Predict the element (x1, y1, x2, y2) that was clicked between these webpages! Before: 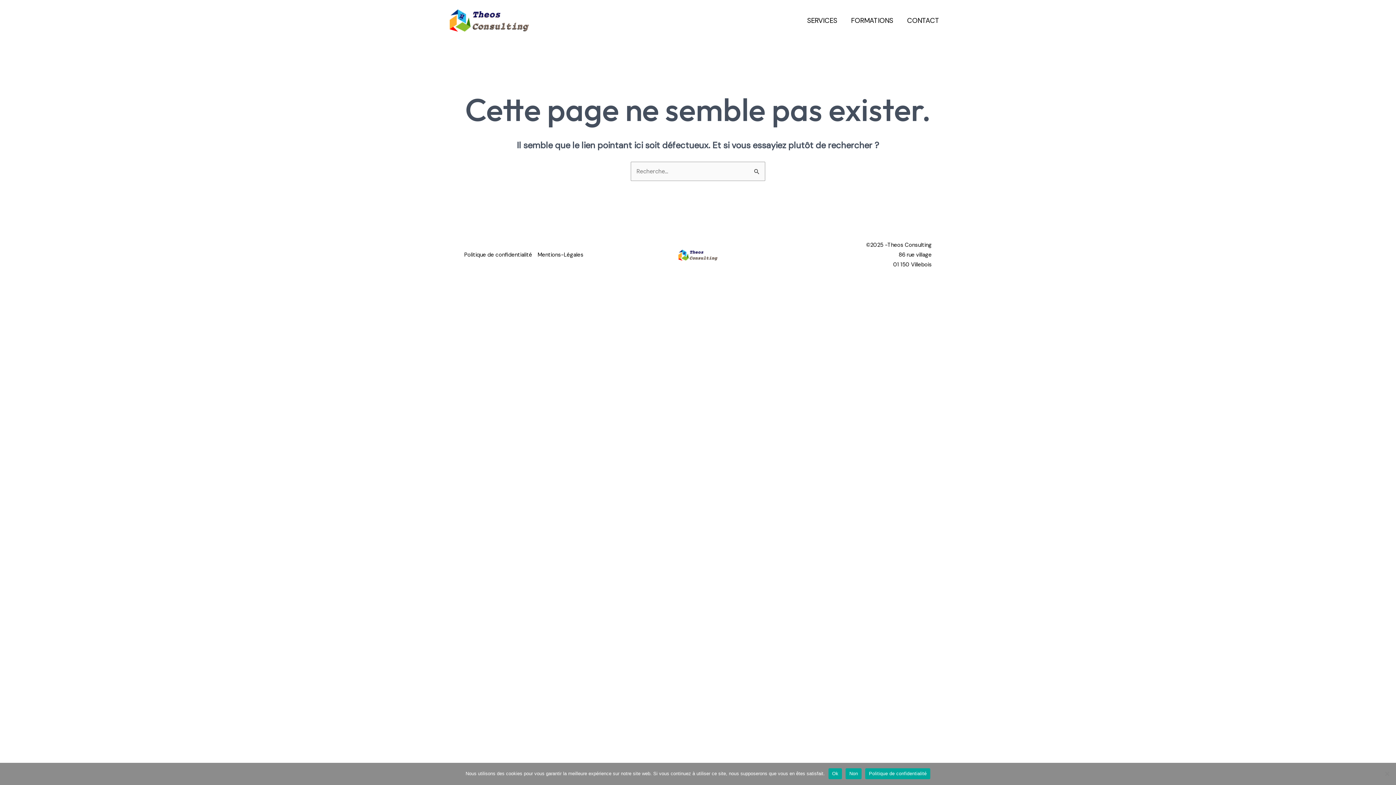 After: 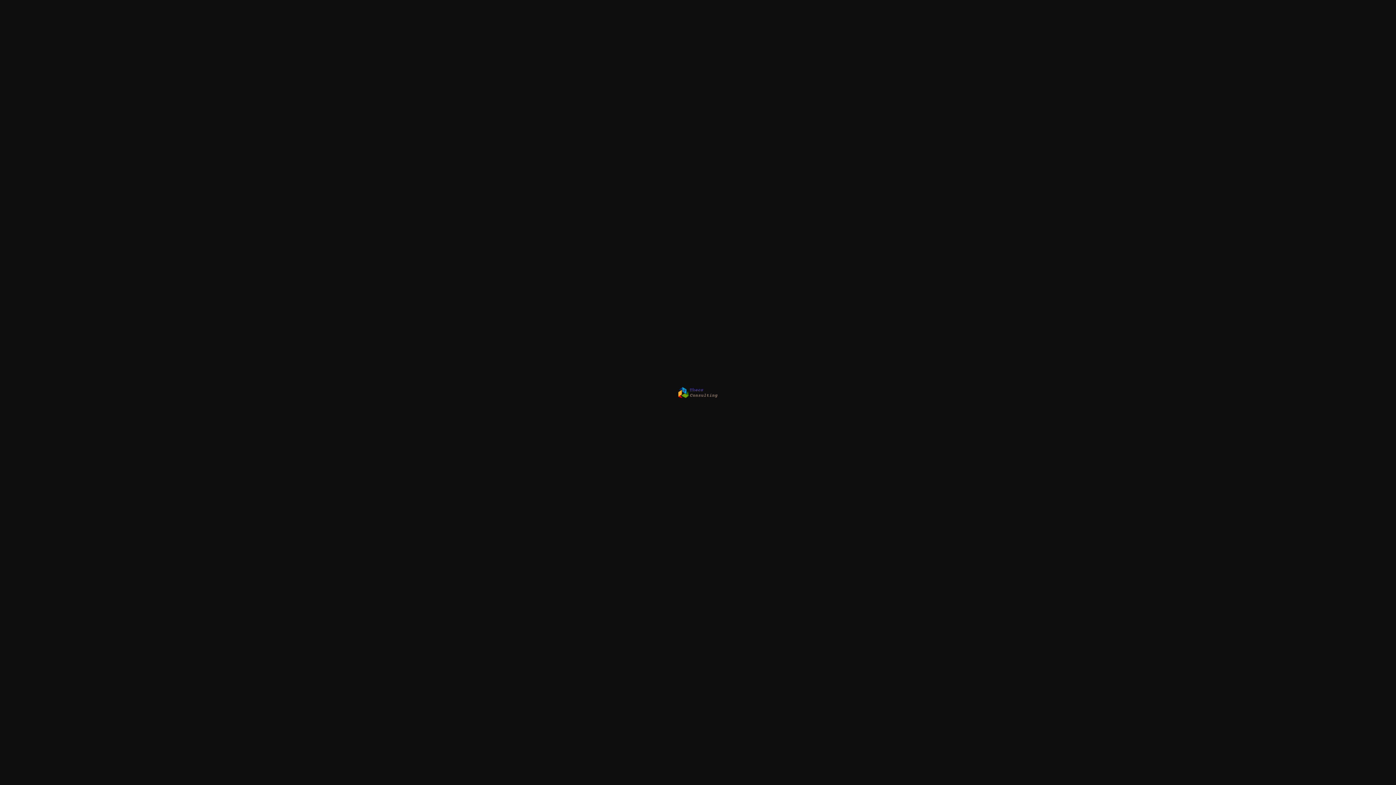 Action: bbox: (678, 250, 717, 258)